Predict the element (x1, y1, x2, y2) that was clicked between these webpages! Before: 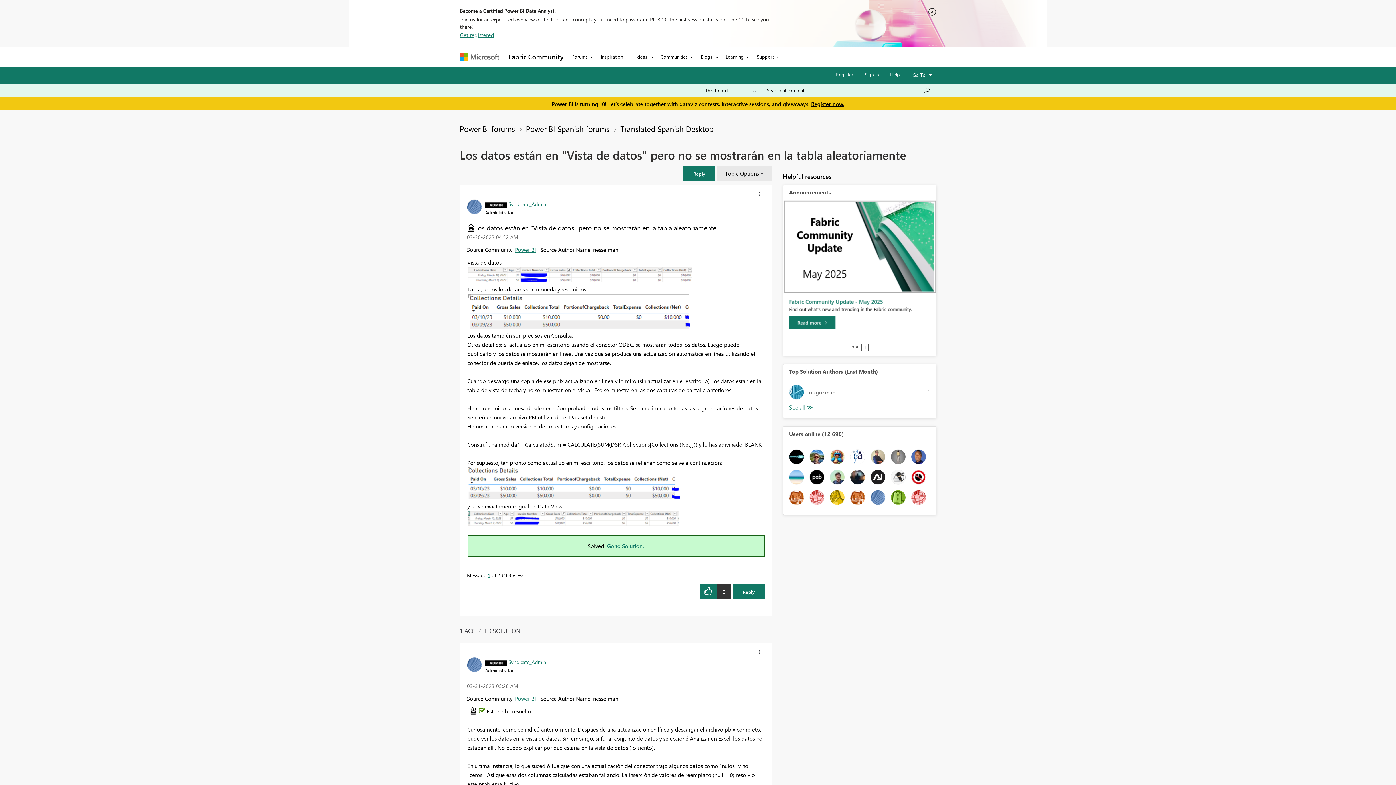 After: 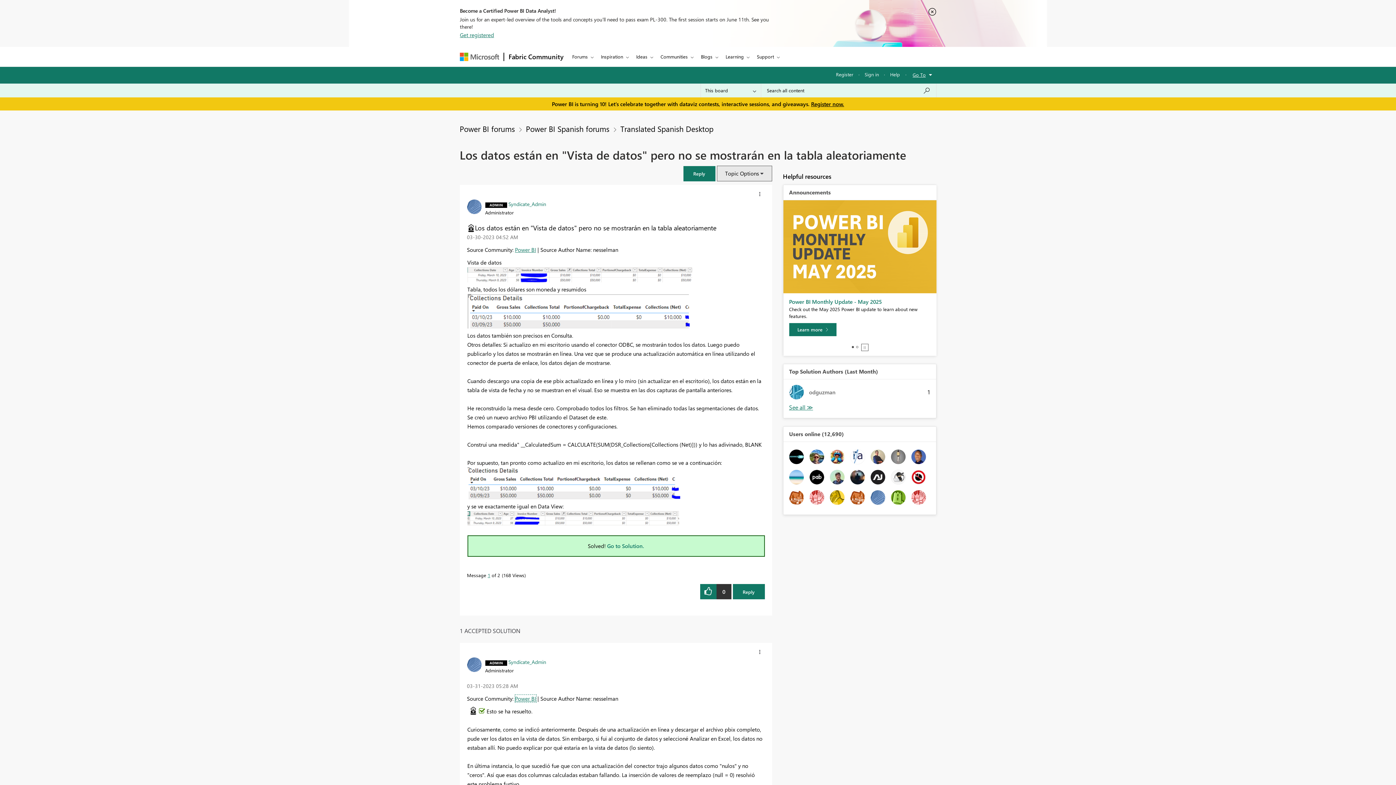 Action: bbox: (515, 695, 536, 702) label: Power BI